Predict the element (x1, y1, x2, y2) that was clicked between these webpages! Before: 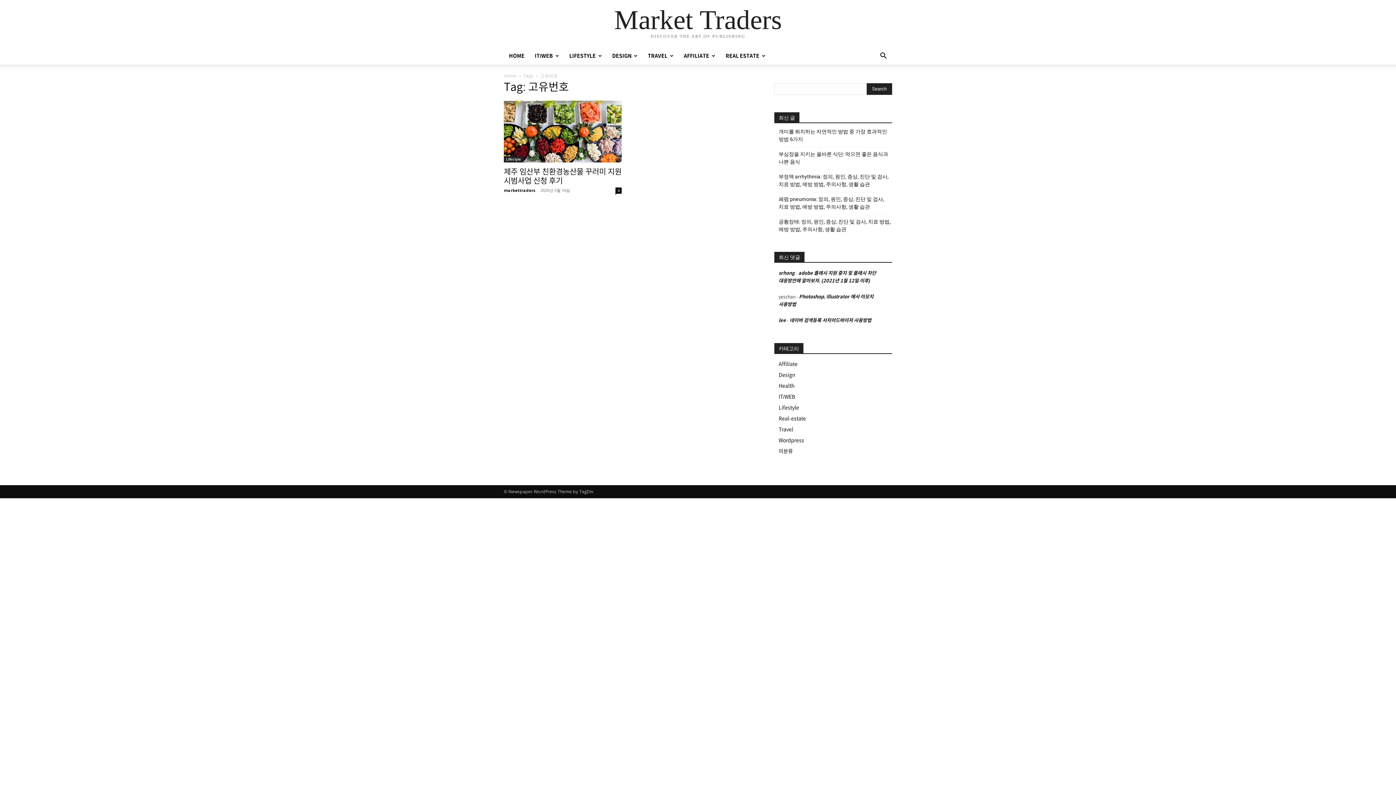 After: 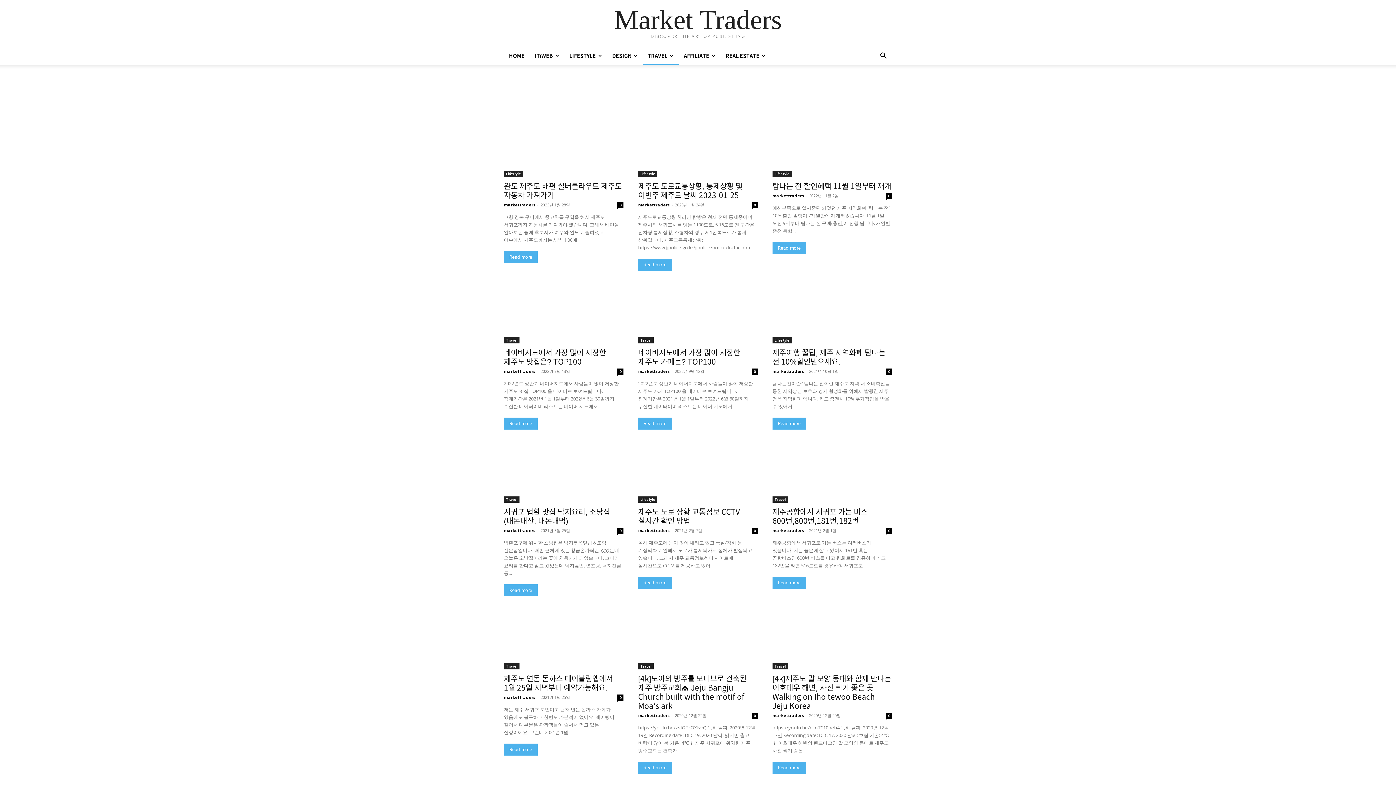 Action: bbox: (642, 47, 678, 64) label: TRAVEL